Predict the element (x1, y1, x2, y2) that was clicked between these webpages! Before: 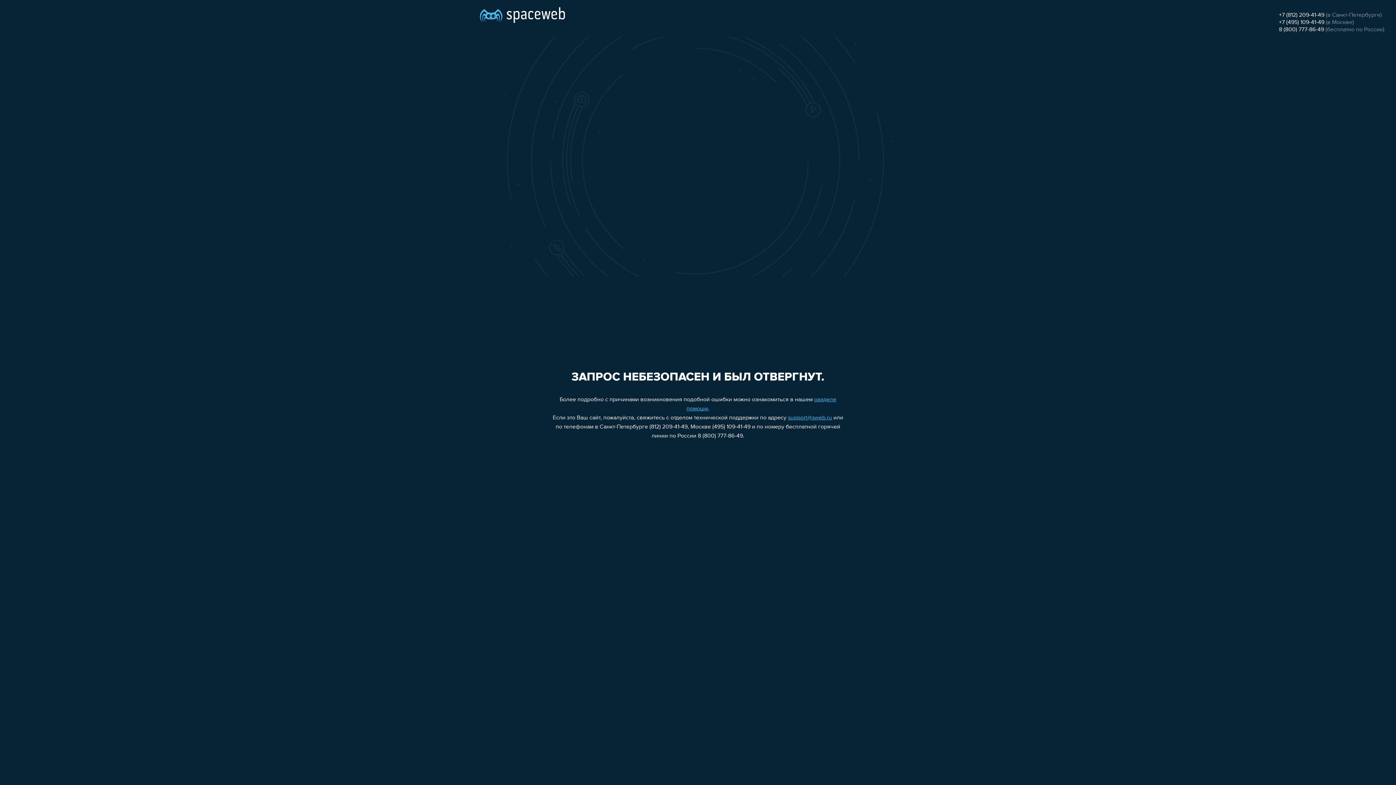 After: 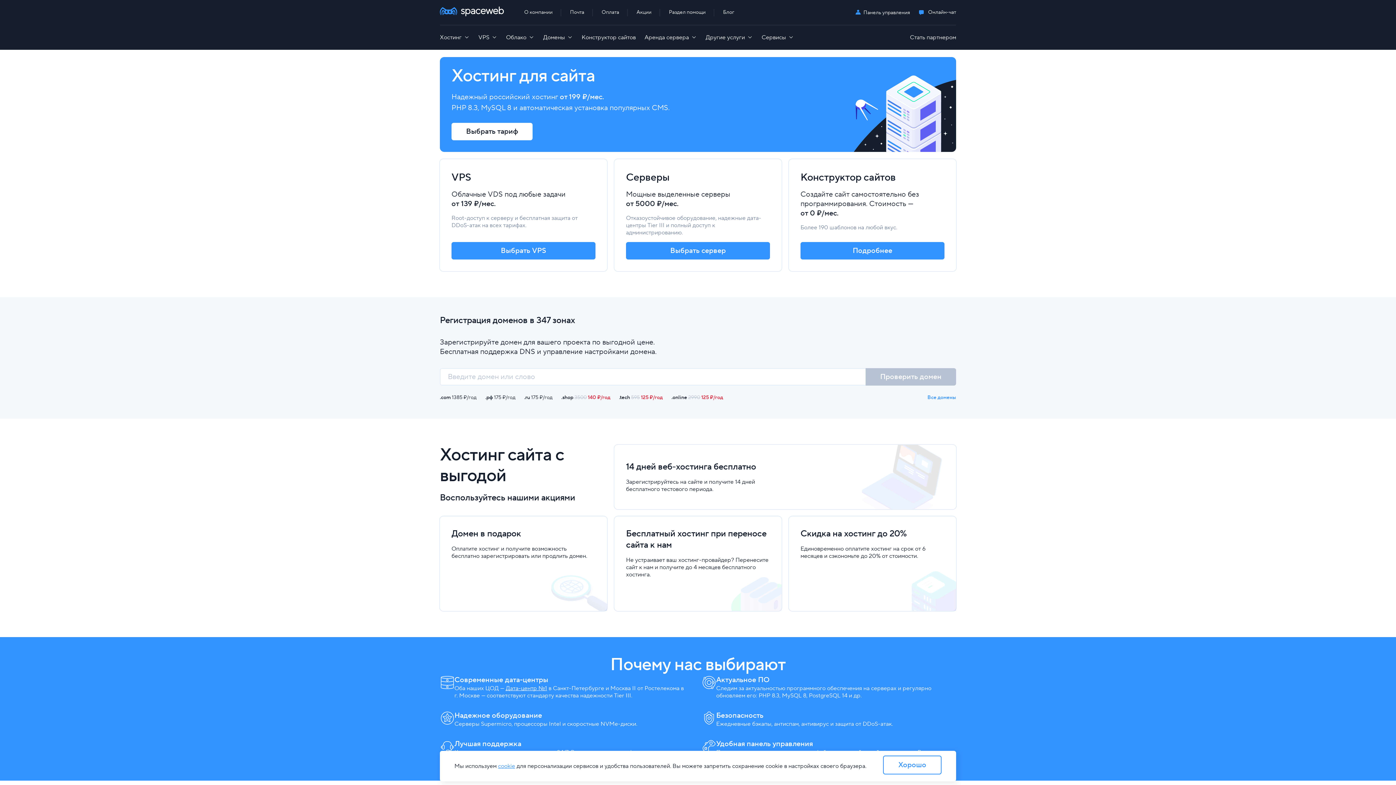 Action: bbox: (480, 0, 565, 25)